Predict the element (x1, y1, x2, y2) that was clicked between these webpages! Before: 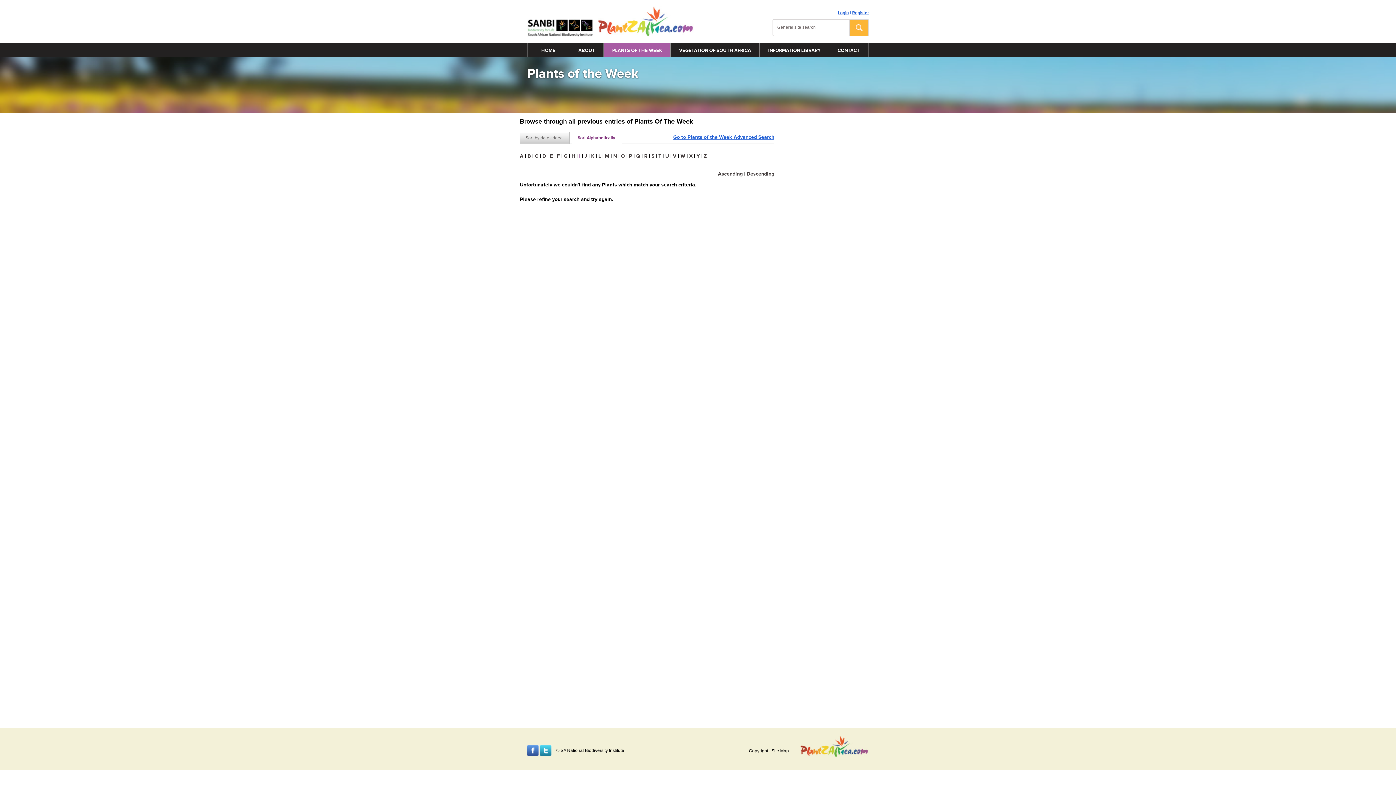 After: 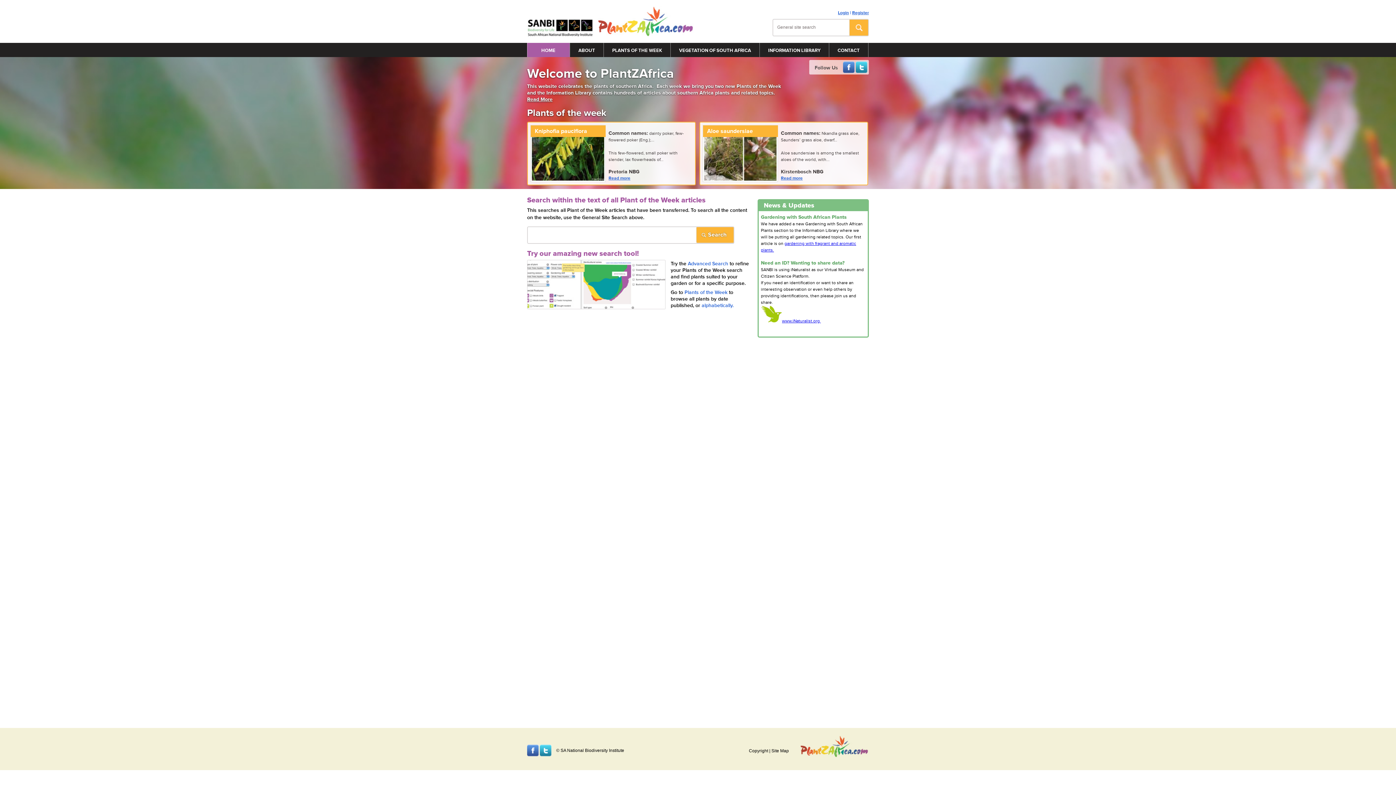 Action: bbox: (789, 731, 869, 757)